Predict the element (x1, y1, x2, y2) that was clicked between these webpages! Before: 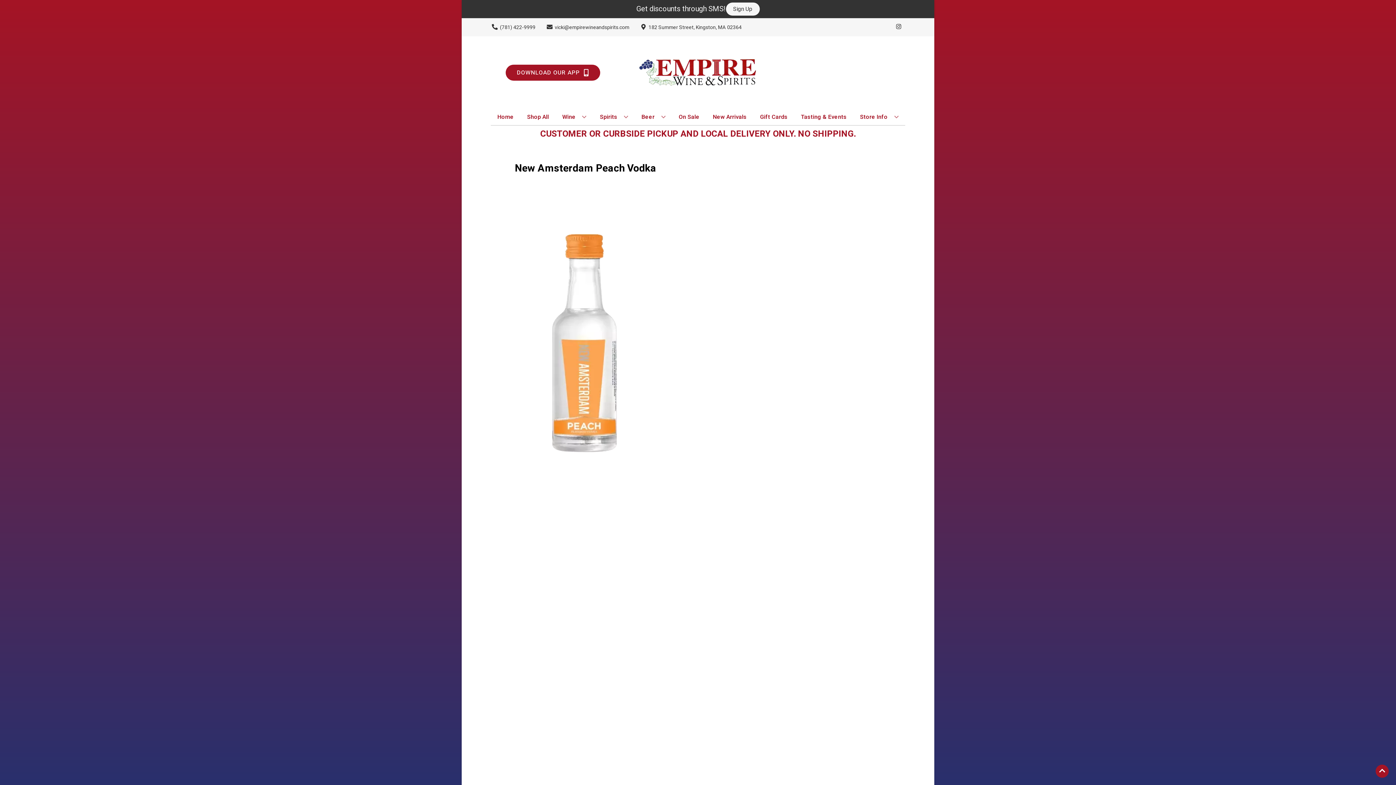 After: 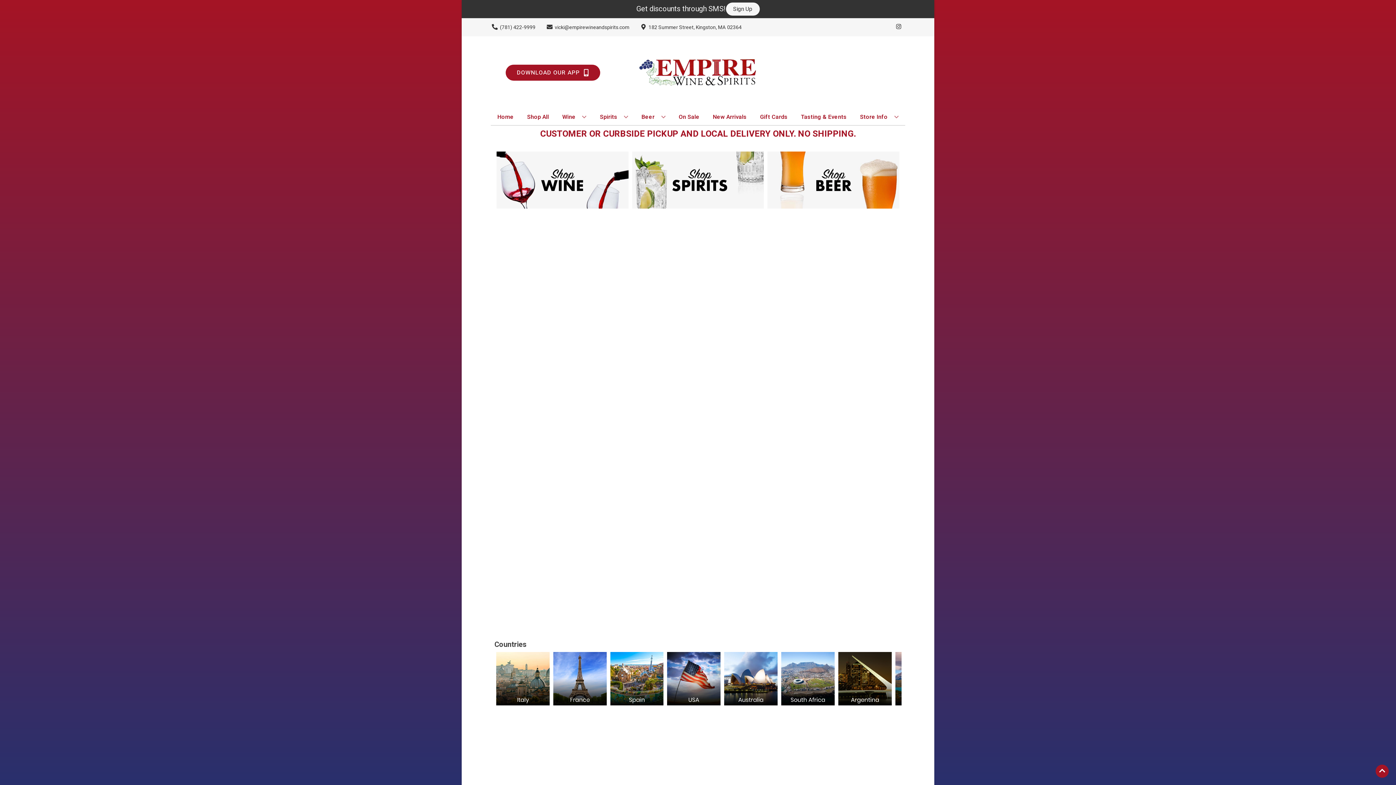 Action: label: Shop All bbox: (524, 109, 551, 125)